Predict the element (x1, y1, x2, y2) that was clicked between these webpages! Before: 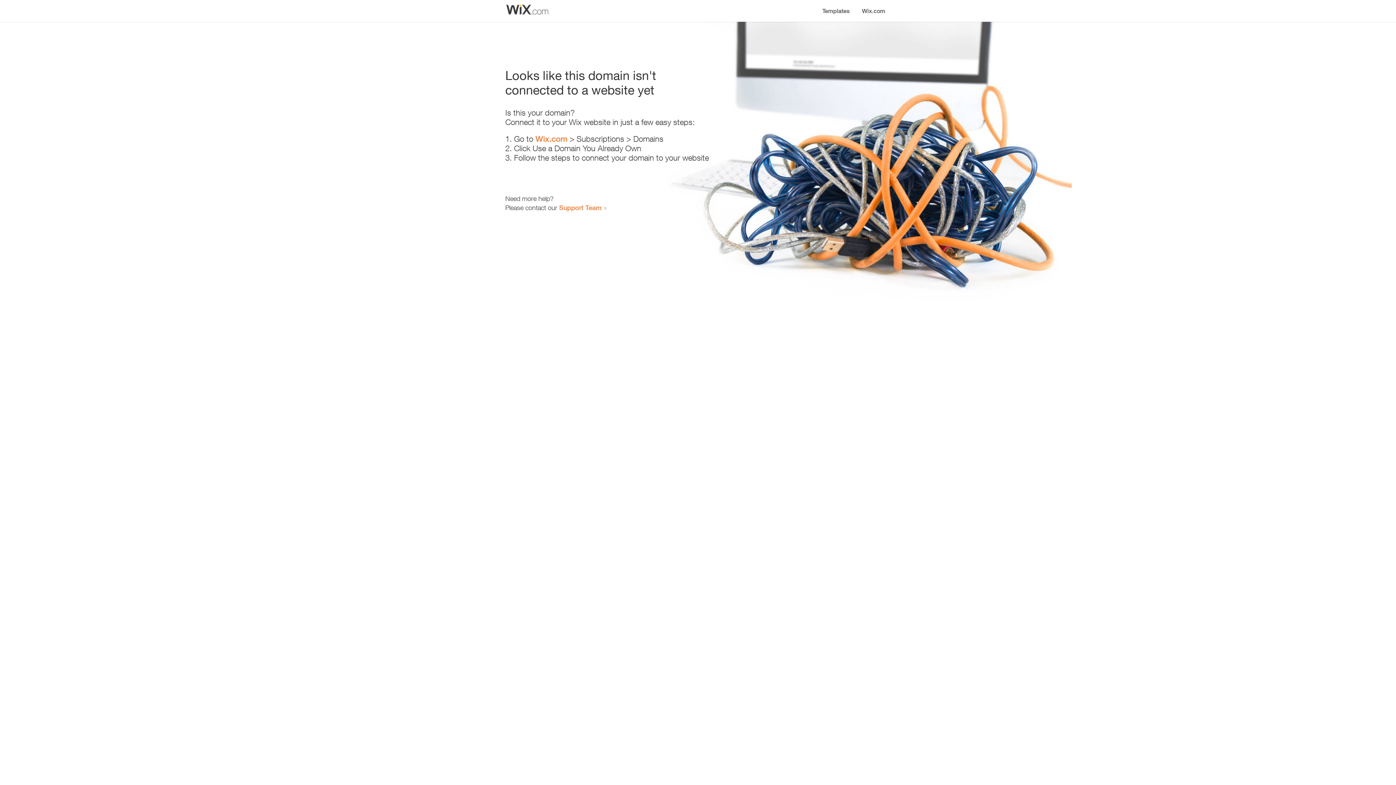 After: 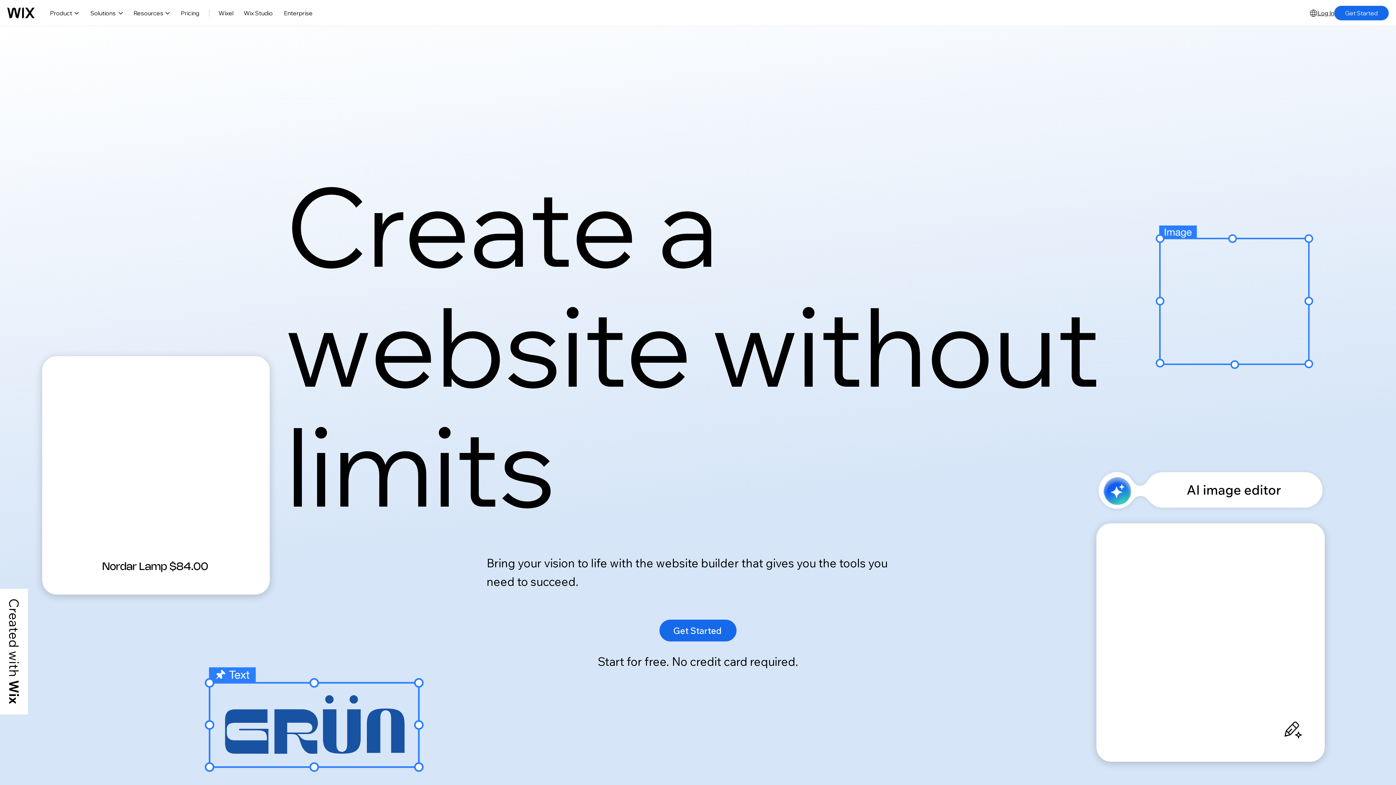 Action: bbox: (856, 0, 890, 14) label: Wix.com